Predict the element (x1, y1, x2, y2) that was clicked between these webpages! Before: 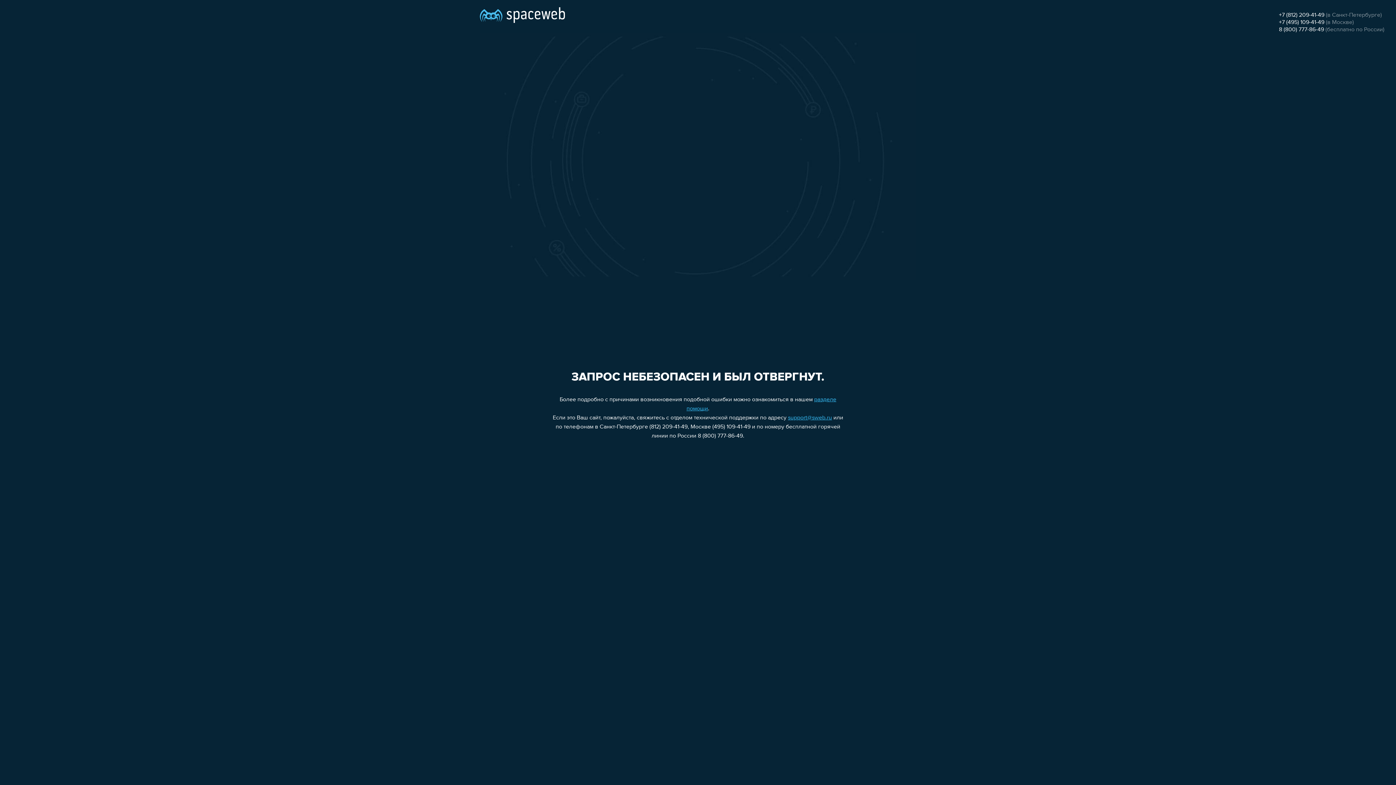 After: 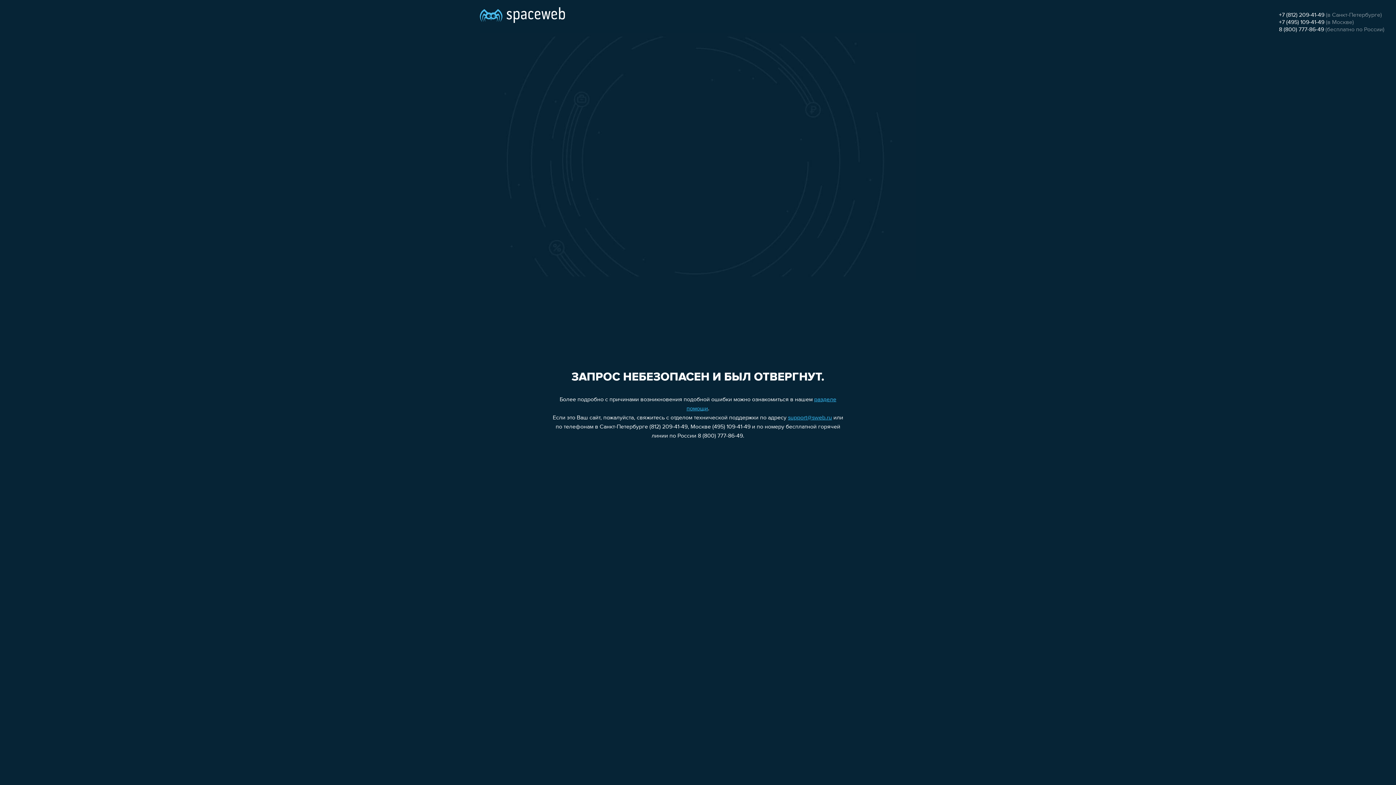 Action: bbox: (1279, 12, 1324, 18) label: +7 (812) 209-41-49